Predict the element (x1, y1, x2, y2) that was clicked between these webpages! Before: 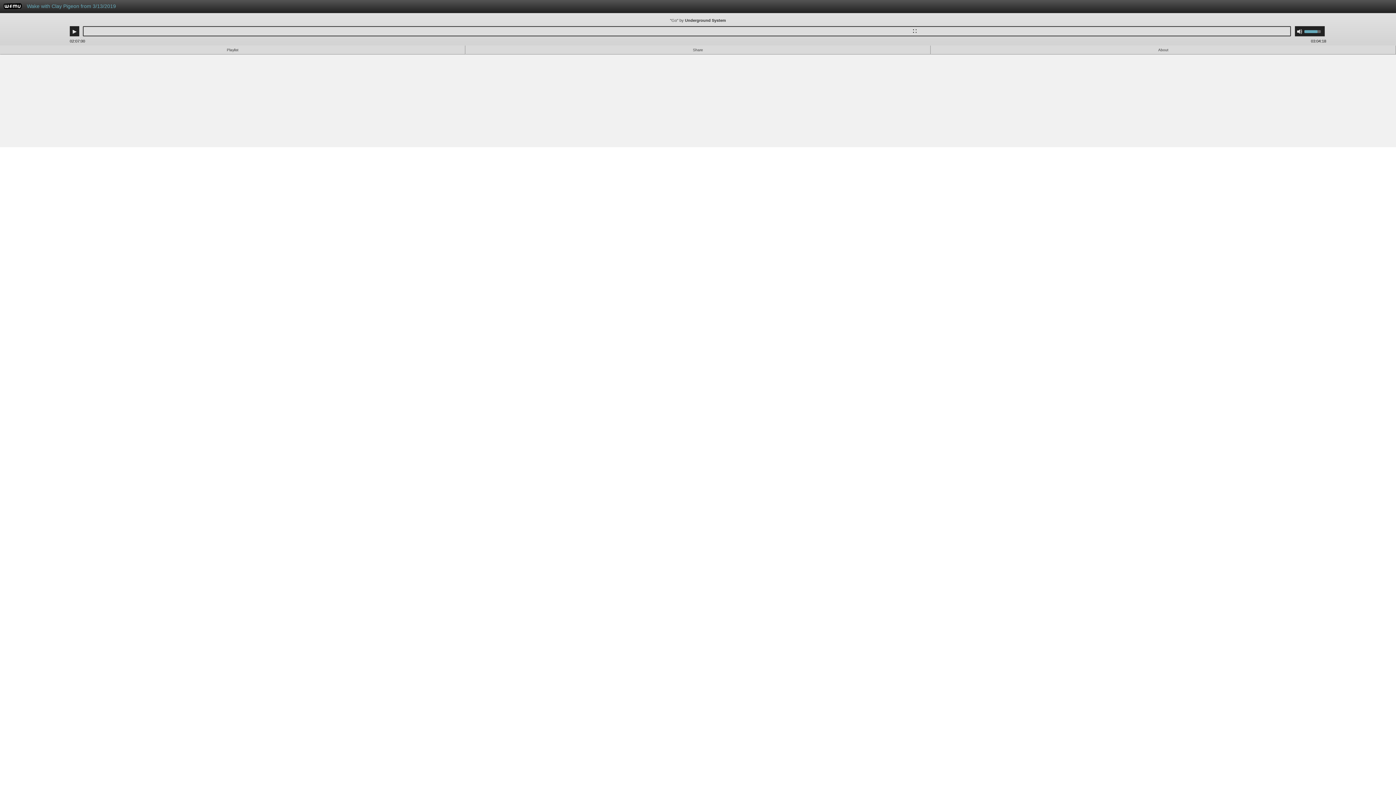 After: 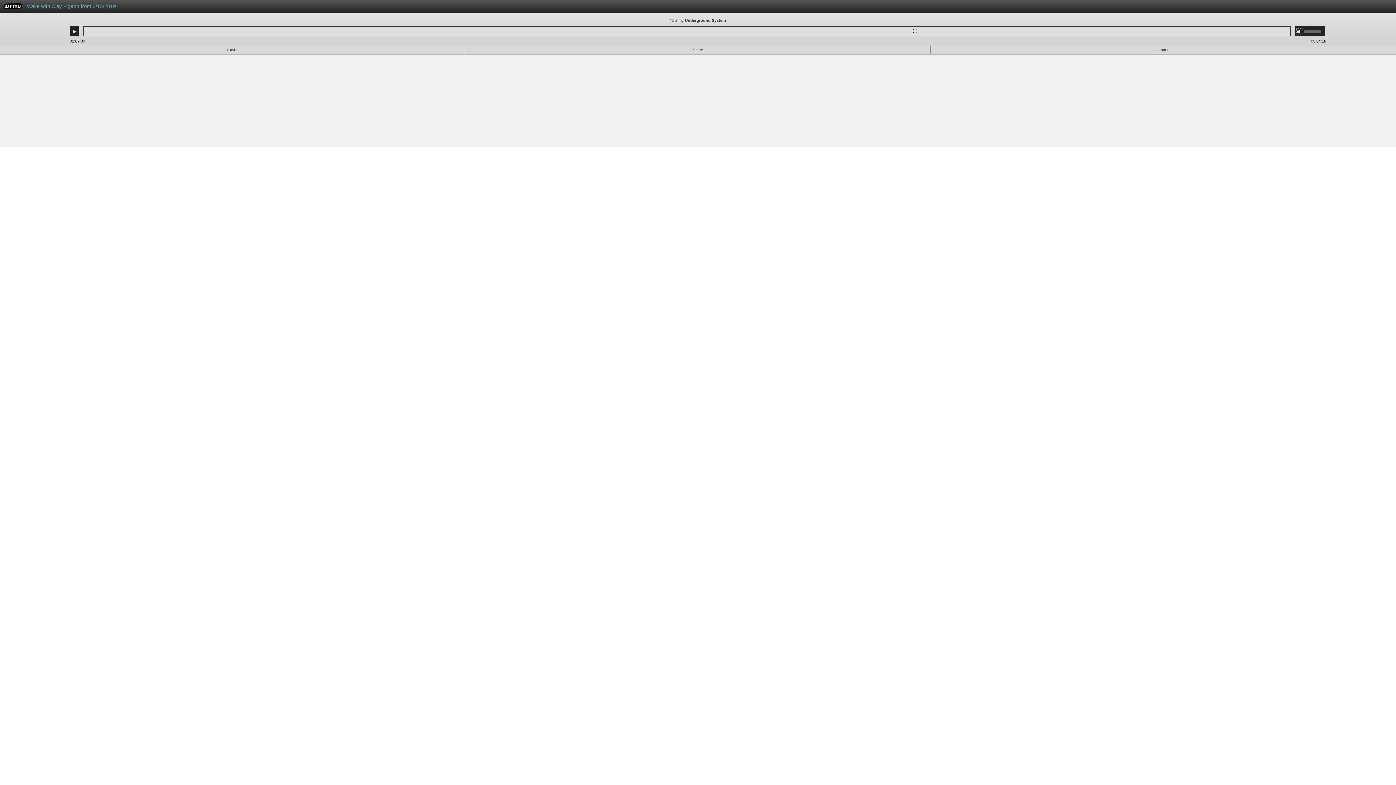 Action: label: Mute bbox: (1297, 28, 1302, 34)